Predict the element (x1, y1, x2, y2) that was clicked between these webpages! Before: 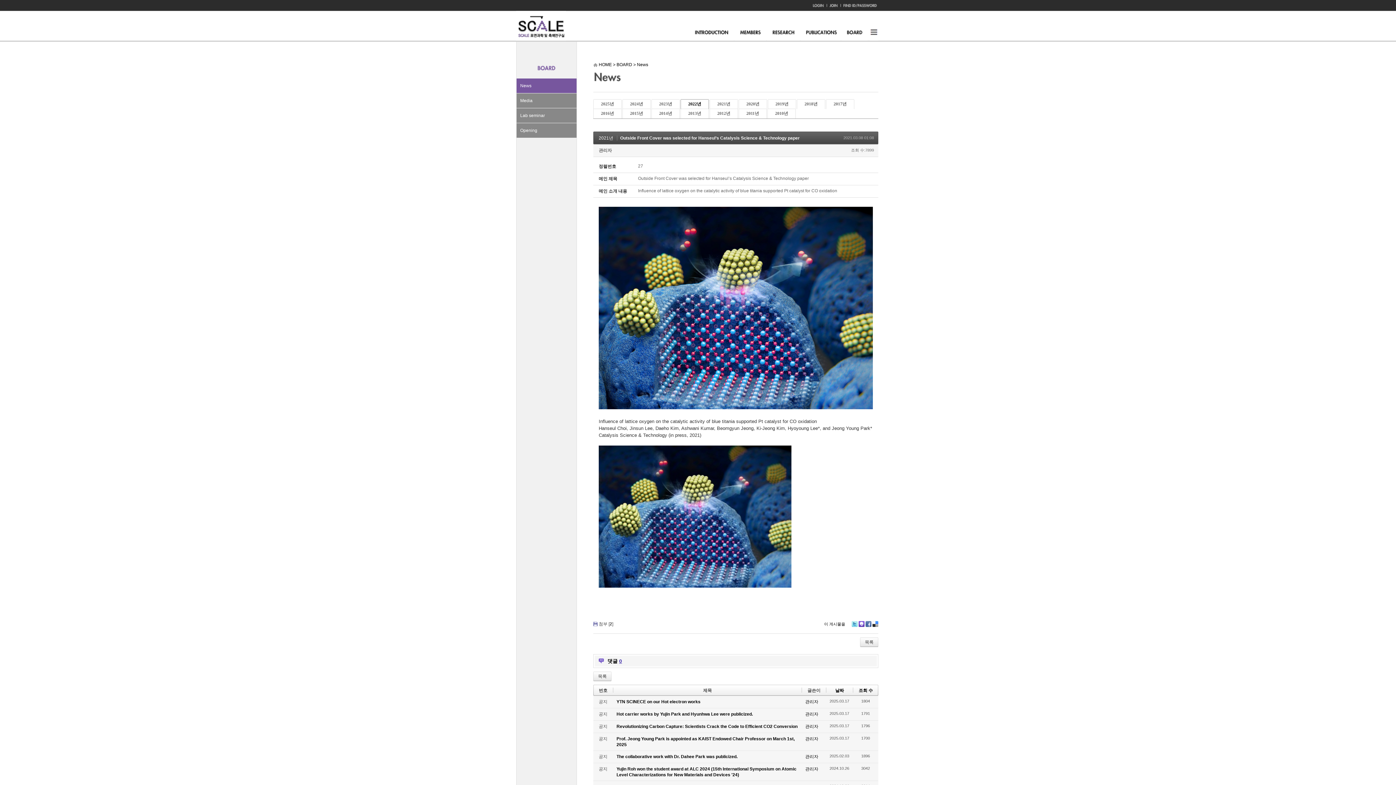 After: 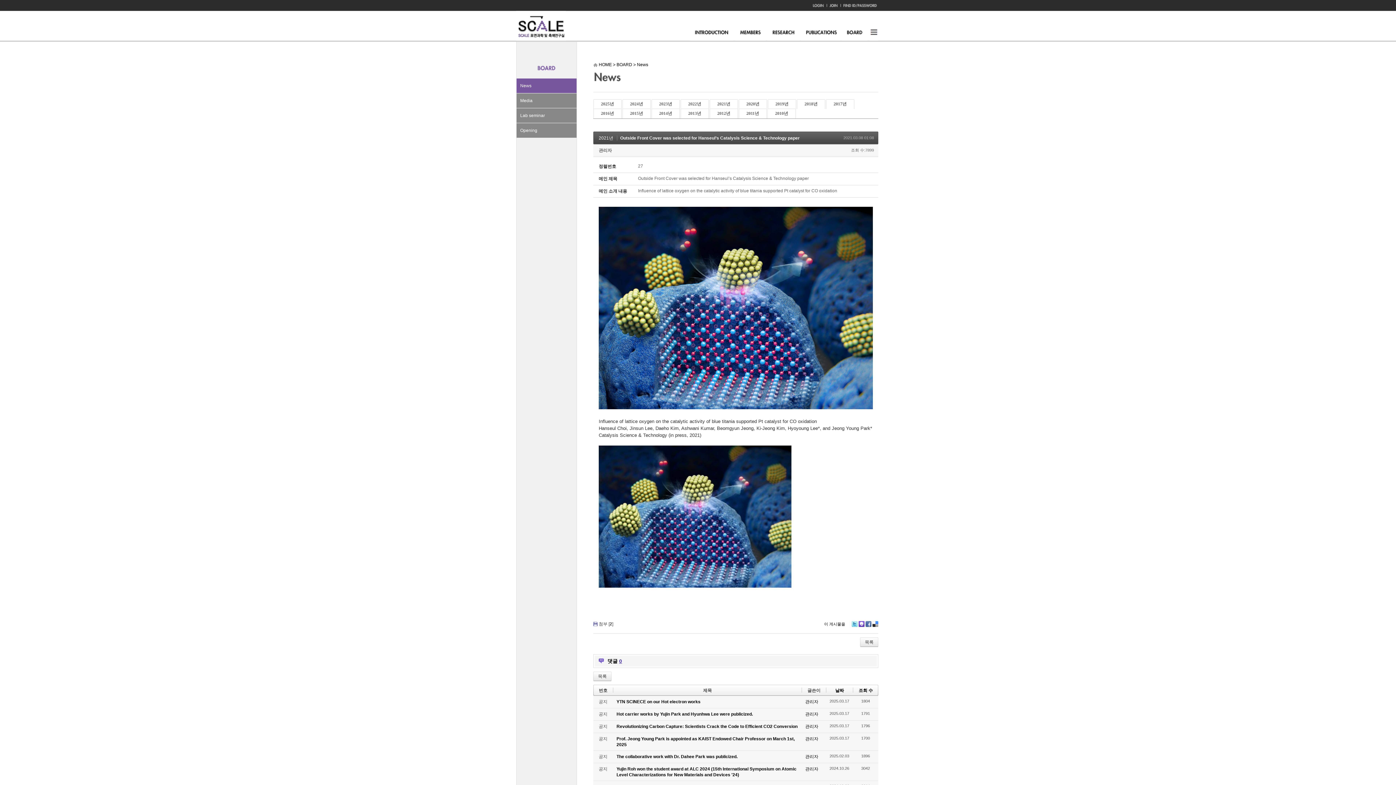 Action: label: Outside Front Cover was selected for Hanseul’s Catalysis Science & Technology paper bbox: (620, 135, 800, 140)